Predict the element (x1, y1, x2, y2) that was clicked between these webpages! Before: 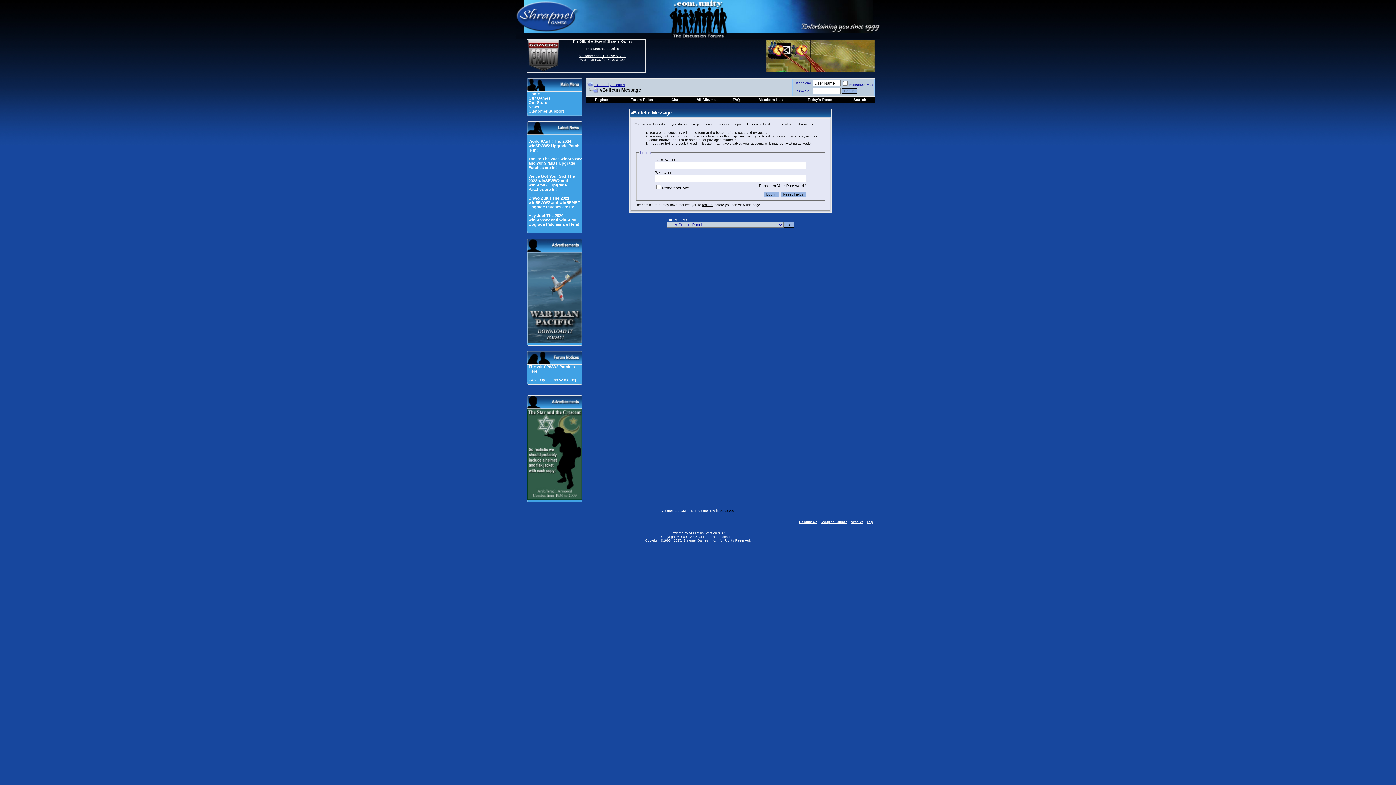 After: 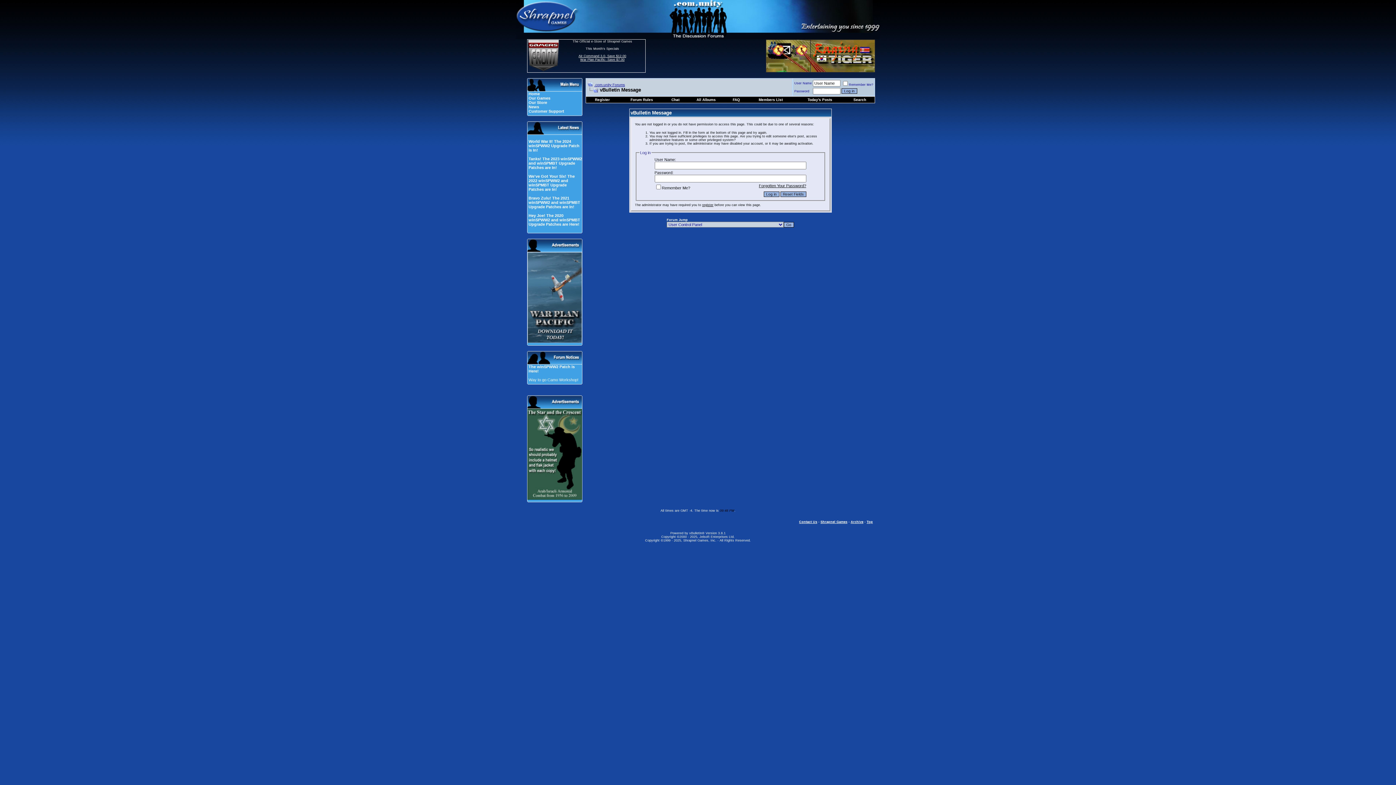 Action: bbox: (527, 339, 582, 344)